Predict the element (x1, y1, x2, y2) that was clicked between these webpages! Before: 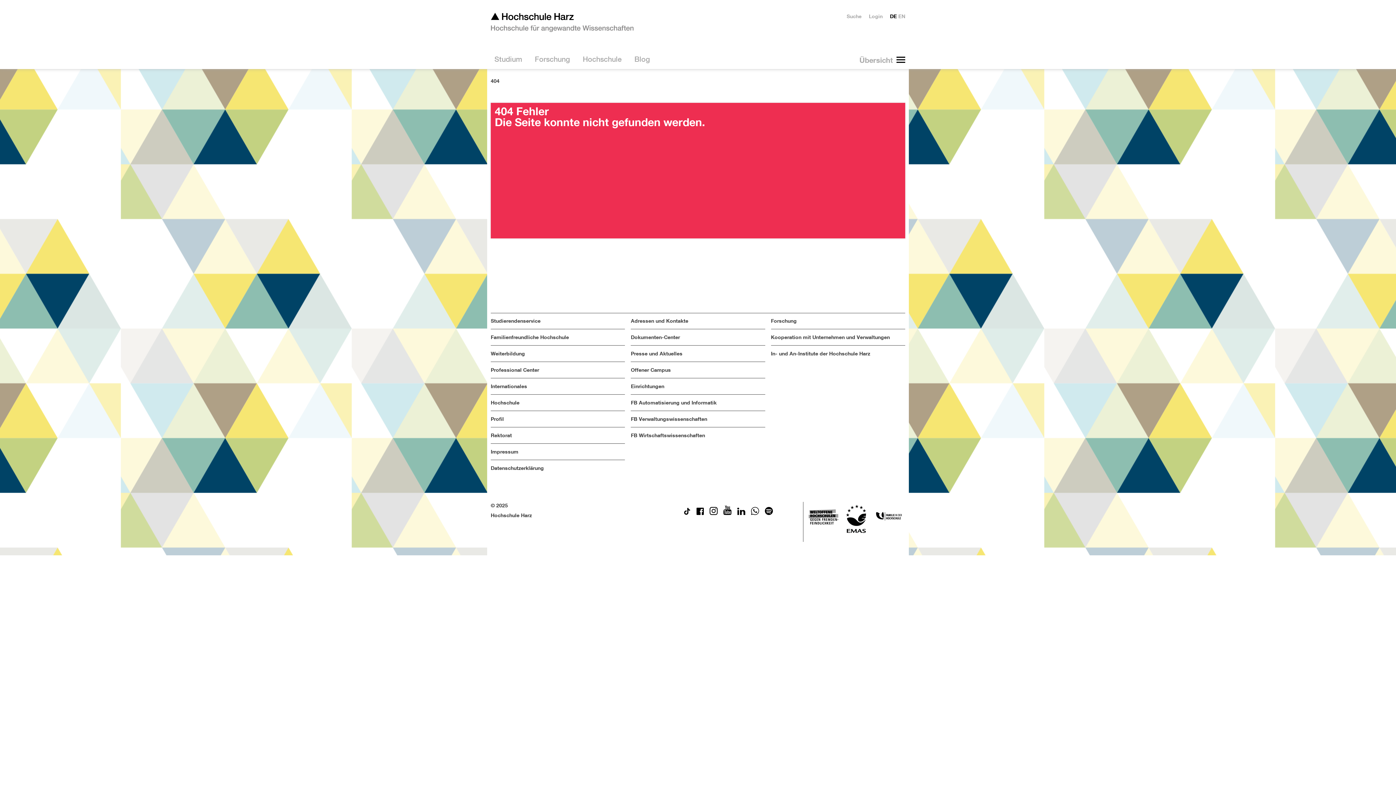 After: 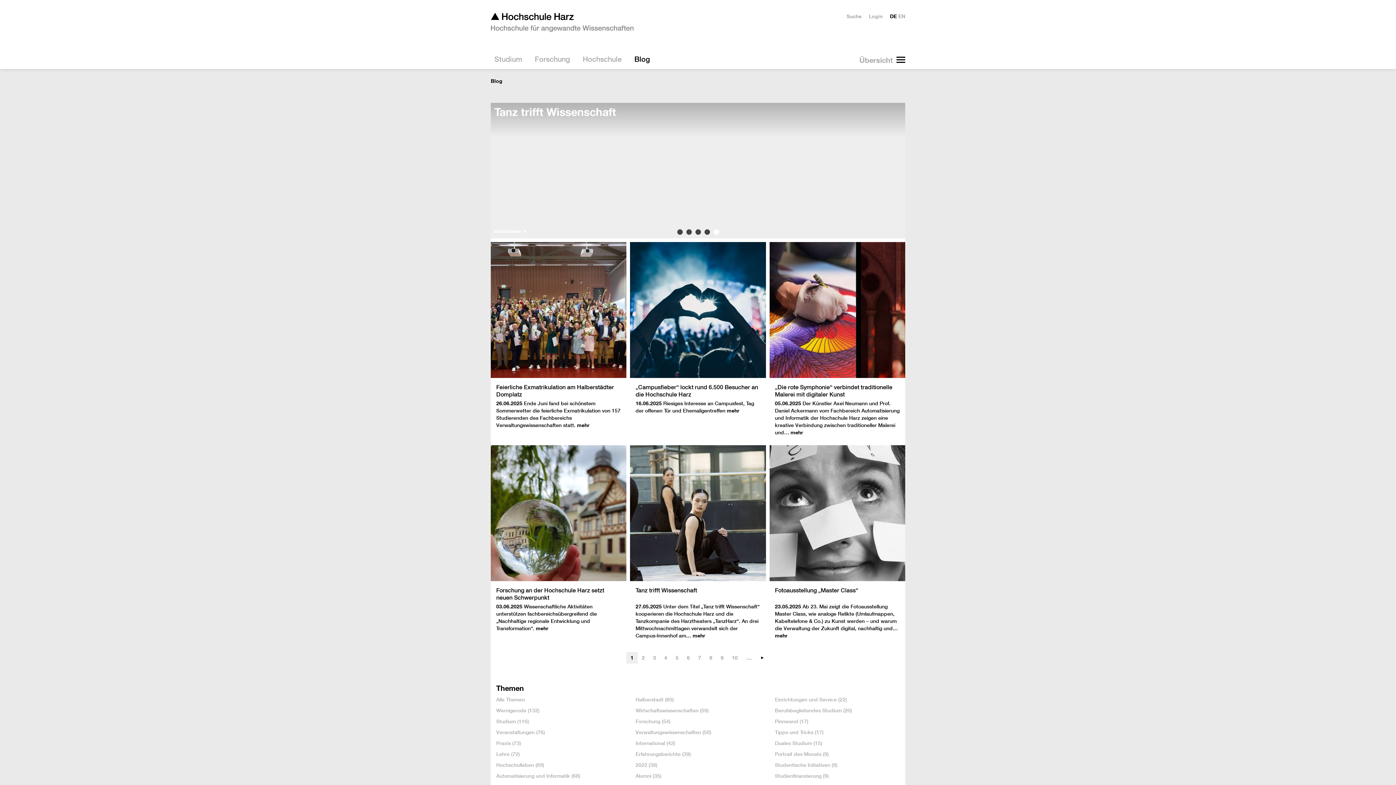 Action: bbox: (630, 54, 659, 69) label: Blog